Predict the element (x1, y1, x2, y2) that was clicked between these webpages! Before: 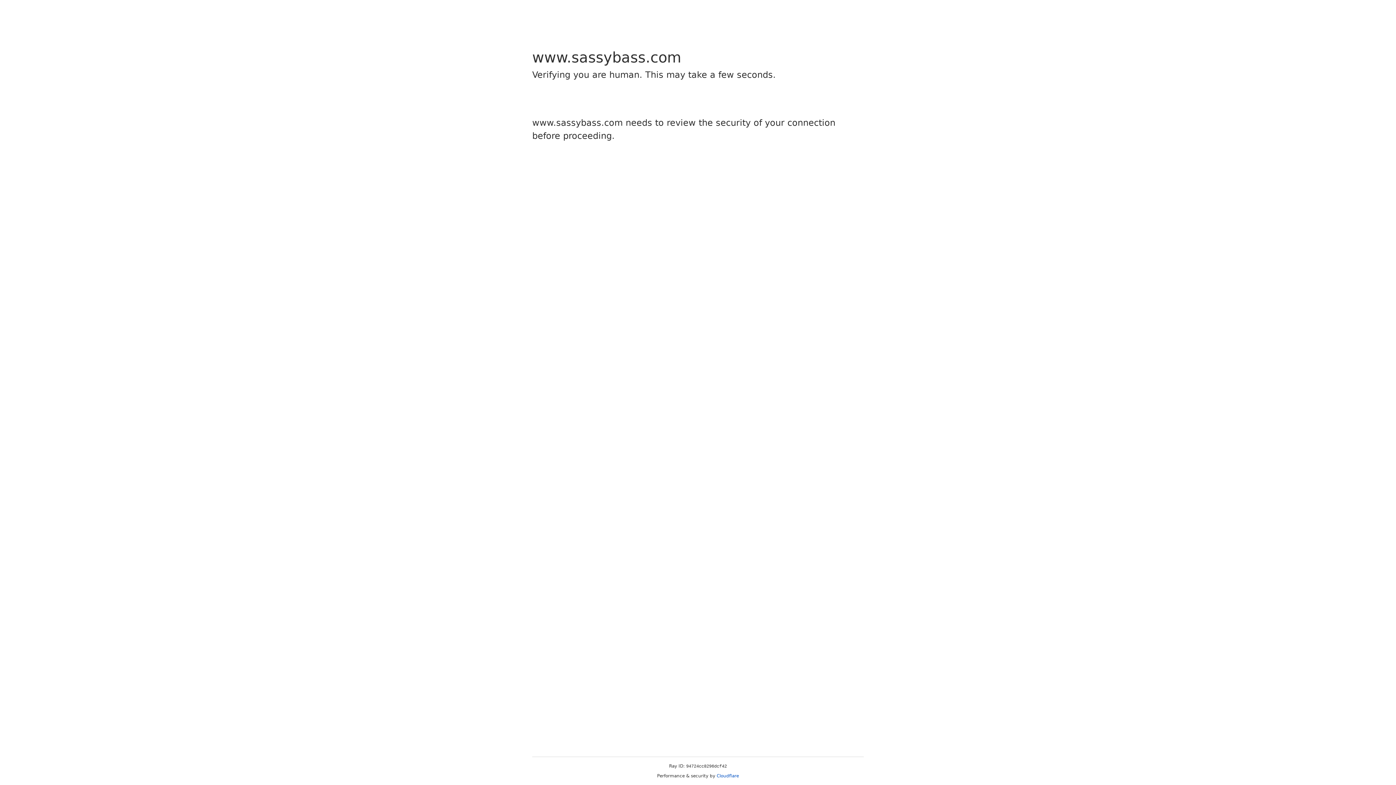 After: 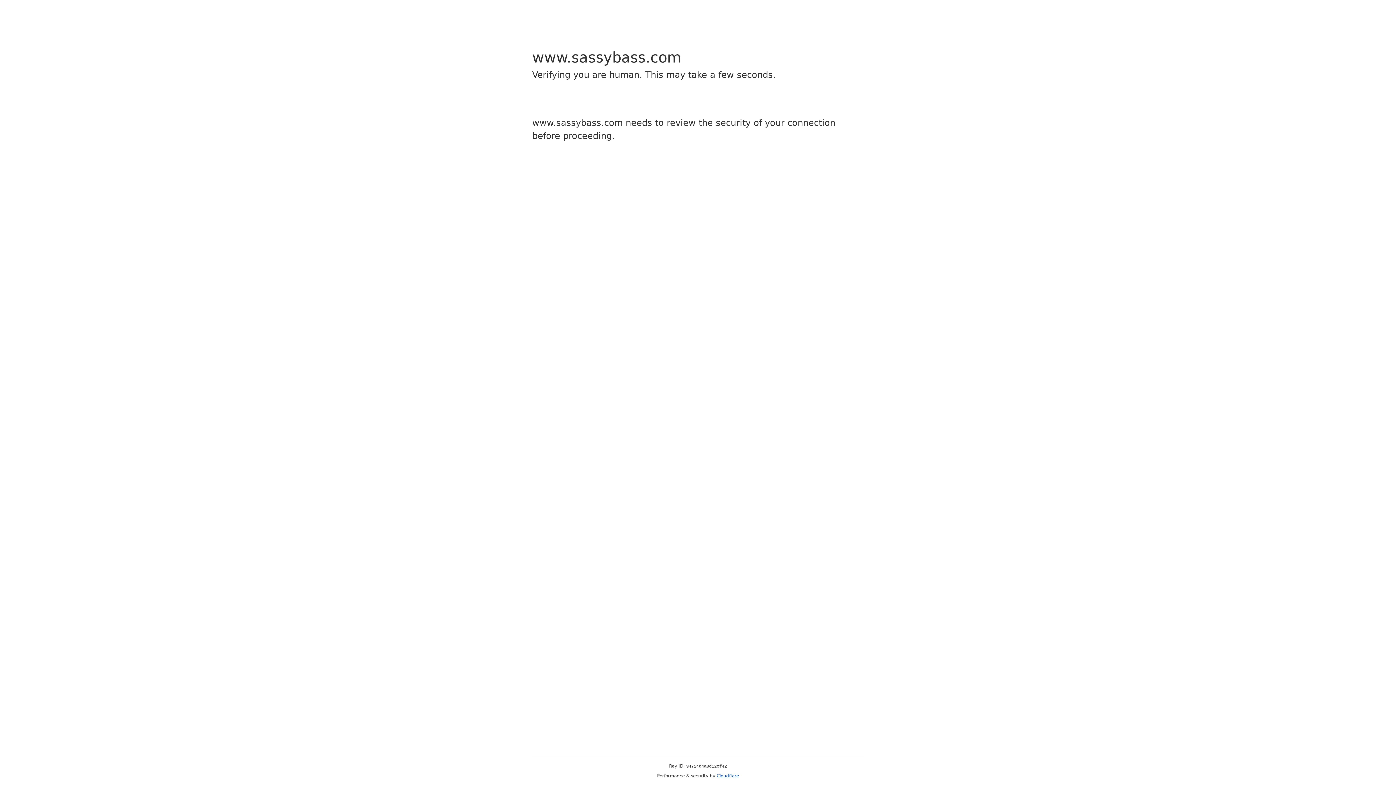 Action: label: Cloudflare bbox: (716, 773, 739, 778)